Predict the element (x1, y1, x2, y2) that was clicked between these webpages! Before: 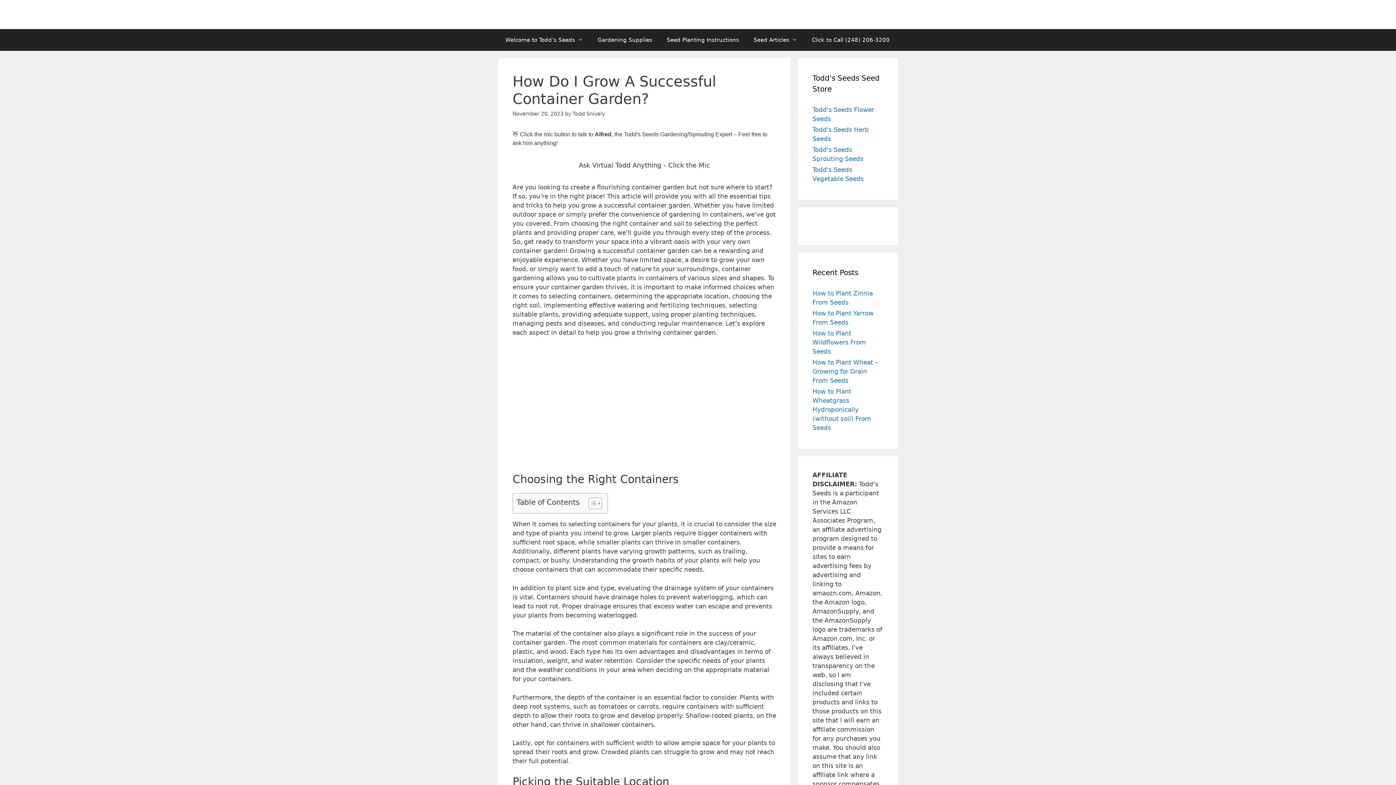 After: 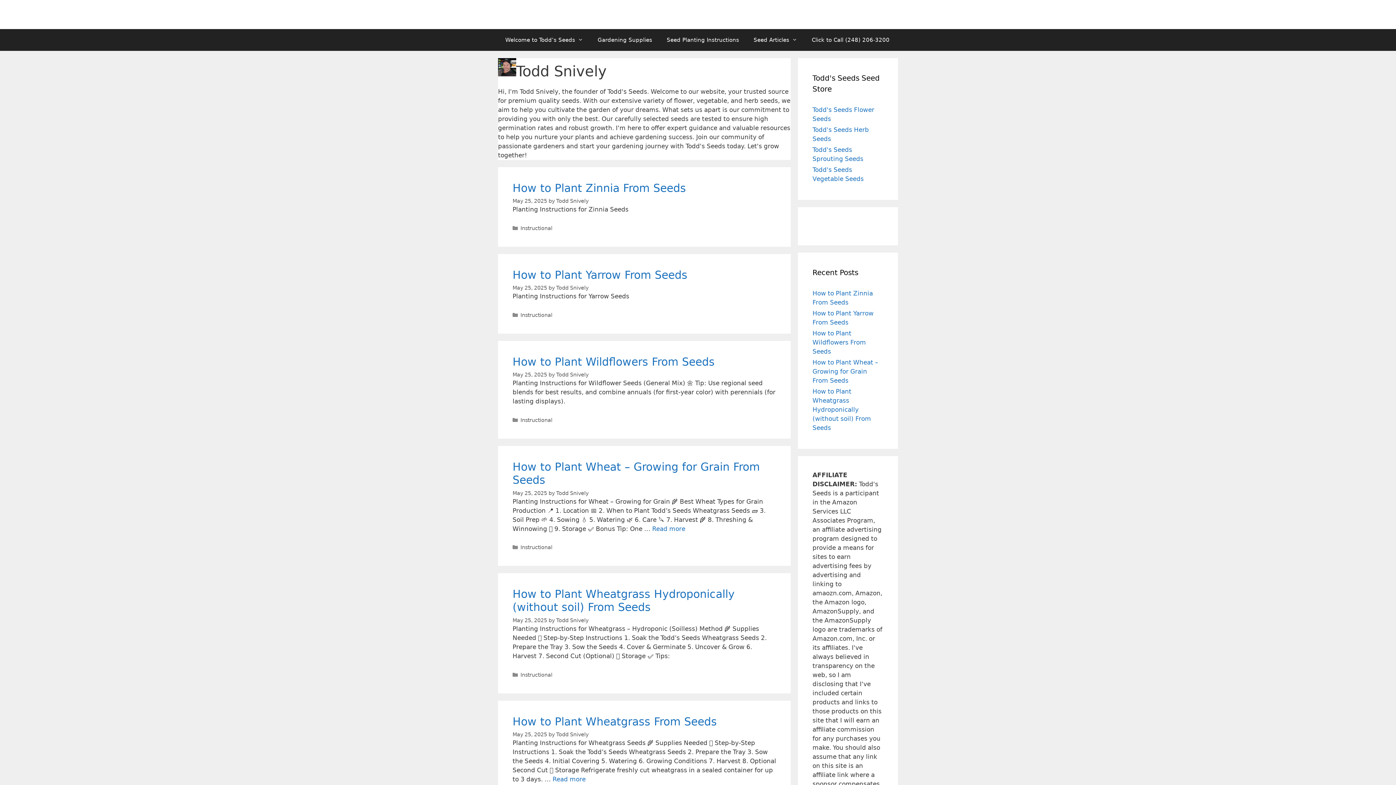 Action: label: Todd Snively bbox: (572, 110, 605, 116)